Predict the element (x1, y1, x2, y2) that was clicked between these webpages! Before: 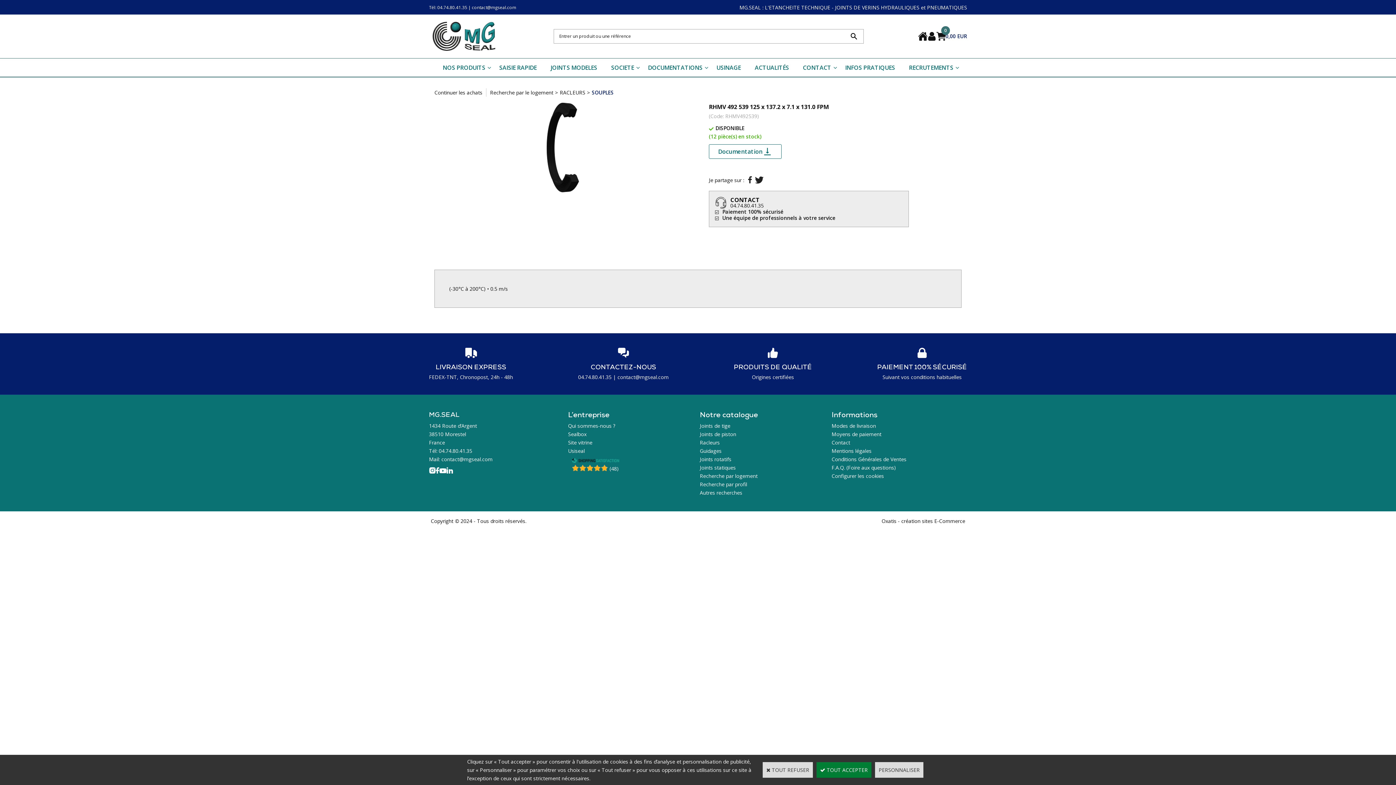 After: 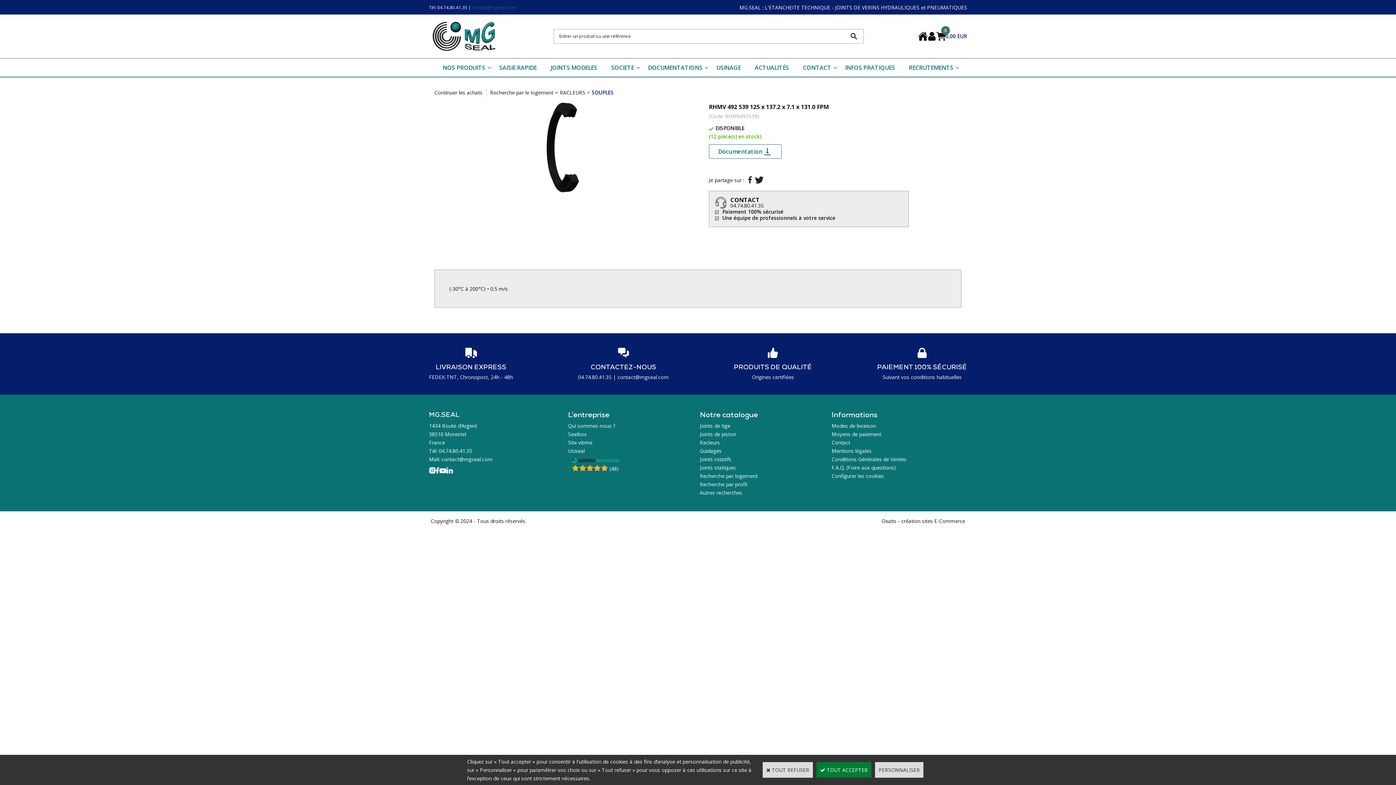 Action: bbox: (472, 4, 516, 10) label: contact@mgseal.com